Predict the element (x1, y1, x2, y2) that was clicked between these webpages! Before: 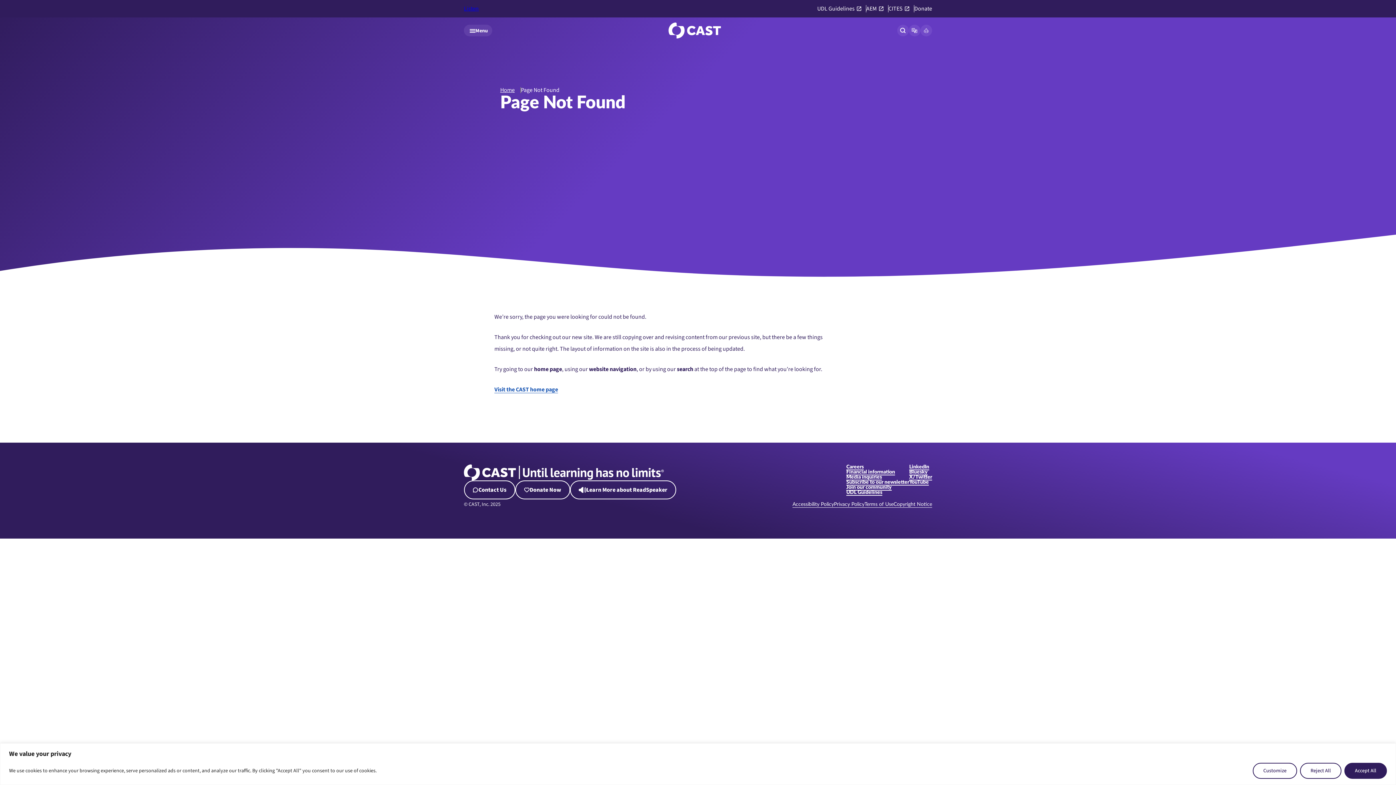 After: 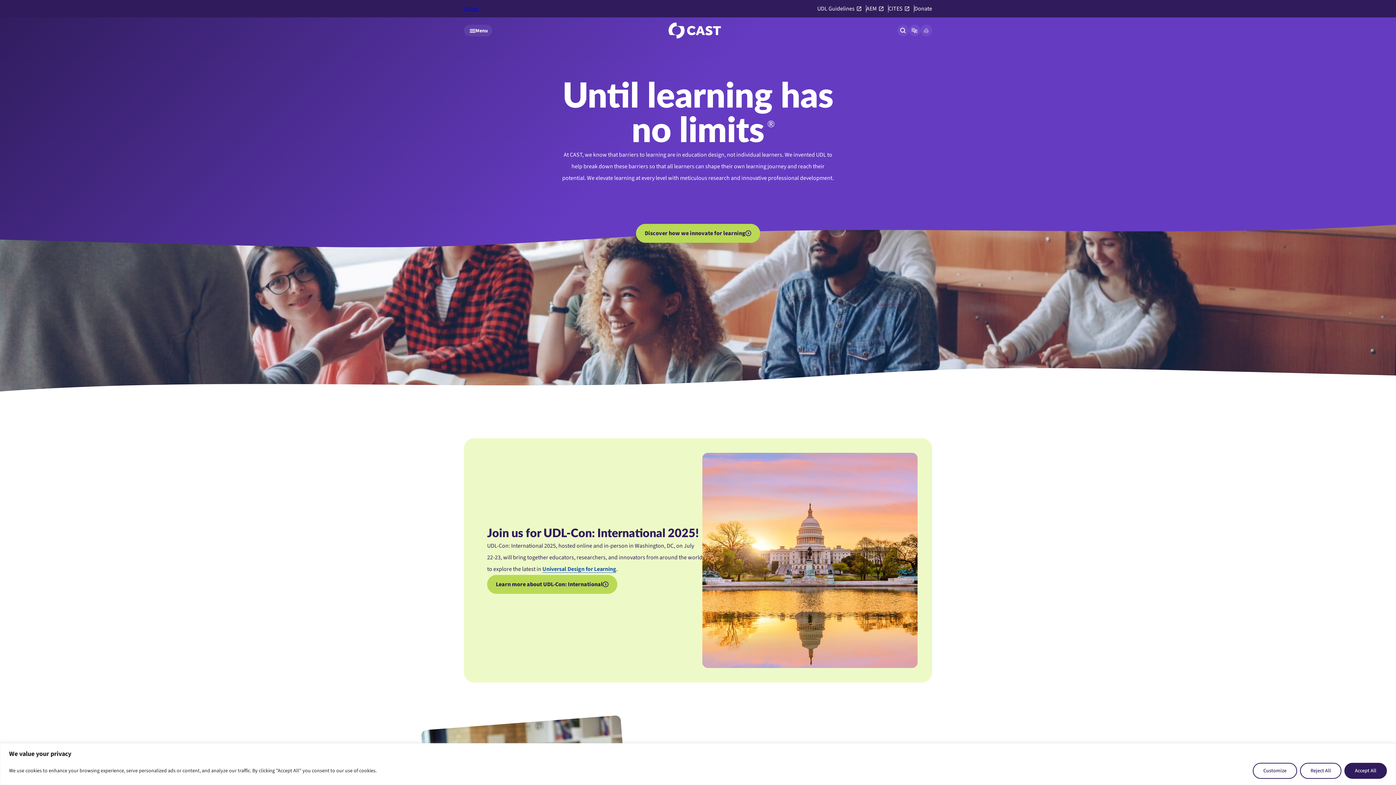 Action: bbox: (668, 22, 721, 38) label: CAST logo